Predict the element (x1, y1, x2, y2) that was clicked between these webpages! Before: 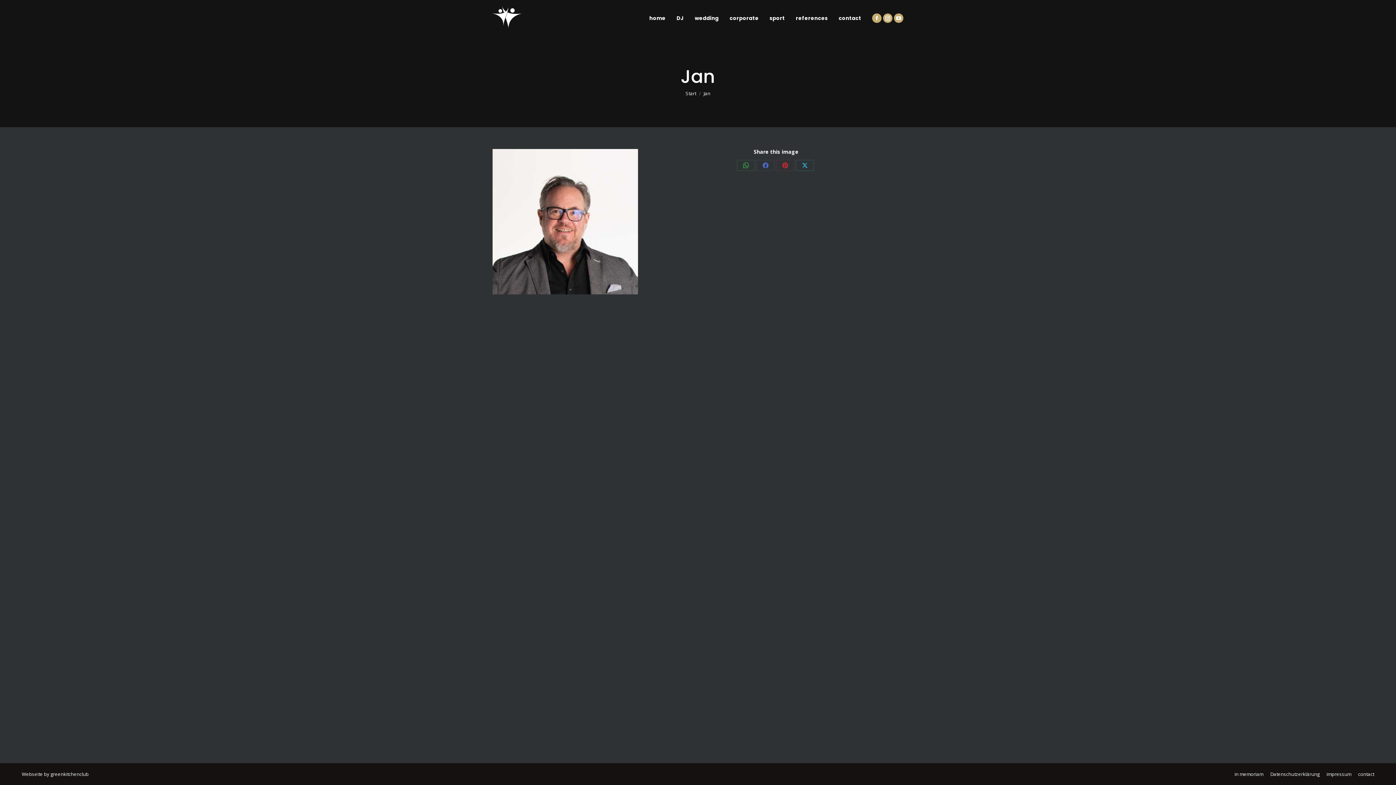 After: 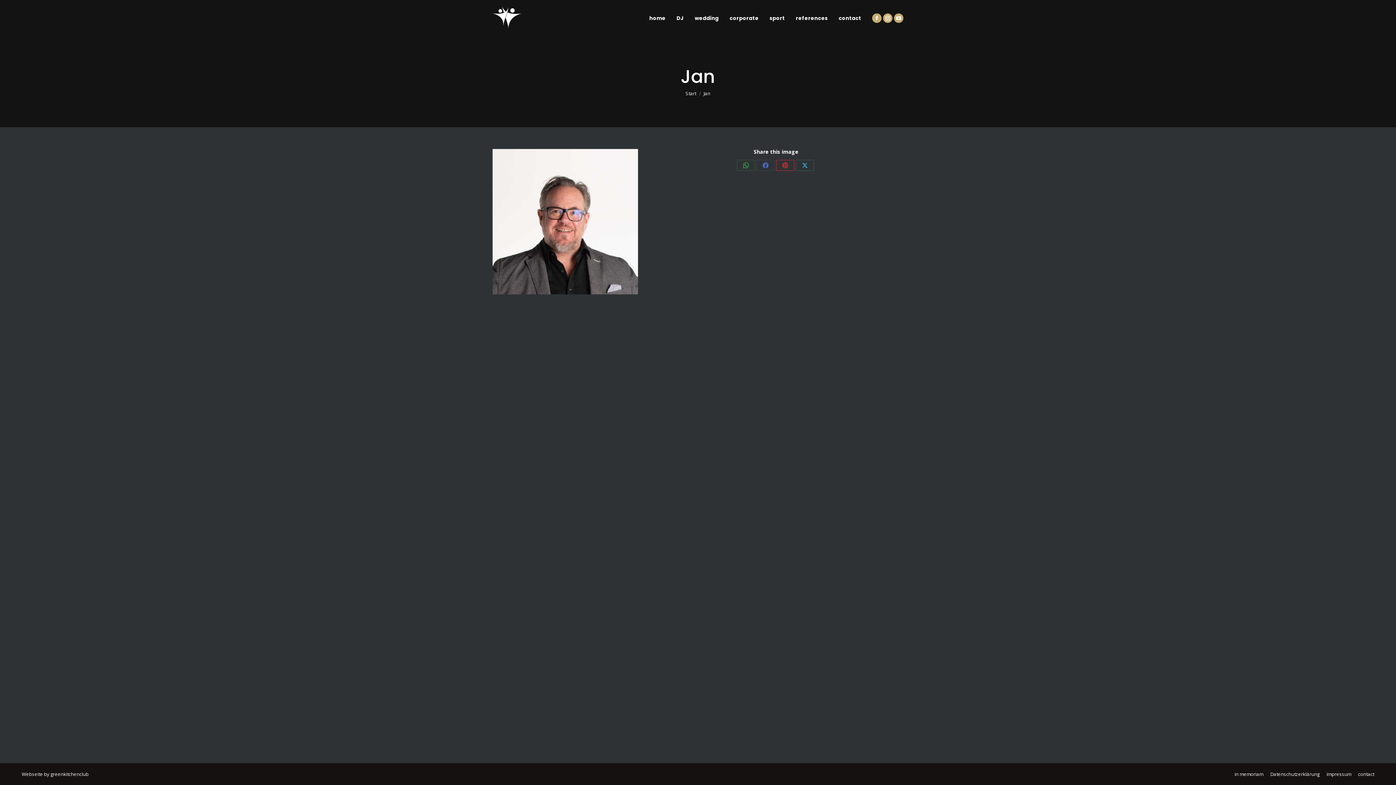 Action: bbox: (776, 160, 794, 170) label: Share on Pinterest